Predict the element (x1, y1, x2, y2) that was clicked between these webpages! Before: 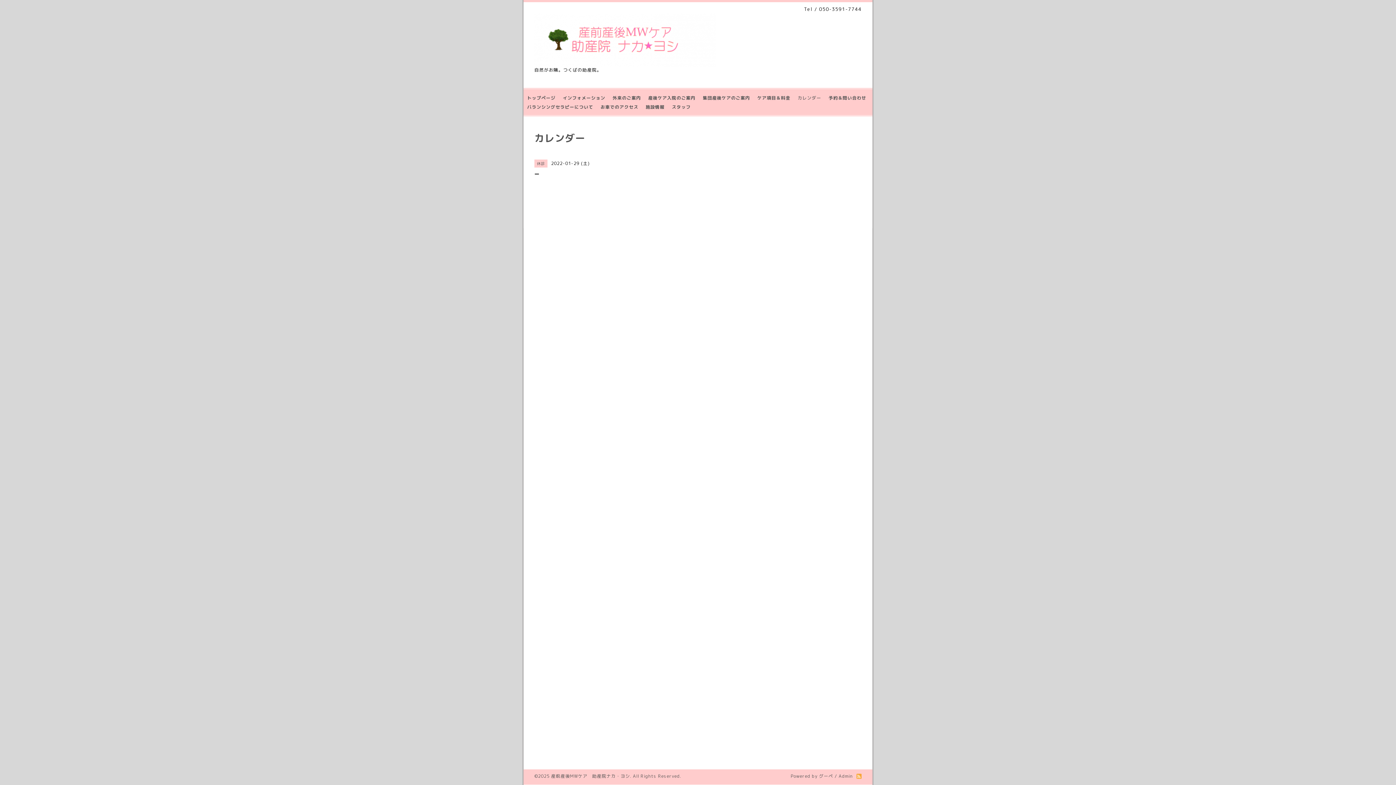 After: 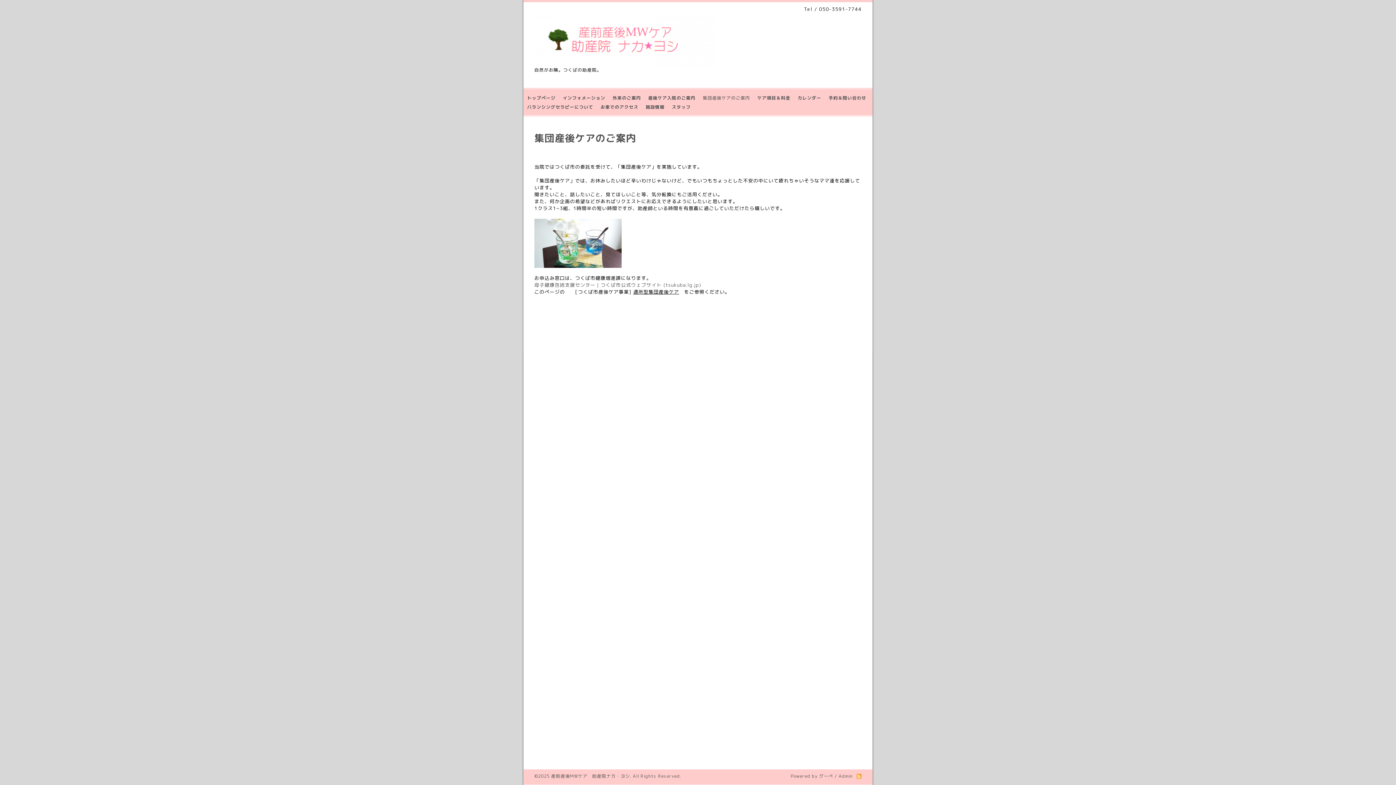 Action: label: 集団産後ケアのご案内 bbox: (699, 93, 753, 102)